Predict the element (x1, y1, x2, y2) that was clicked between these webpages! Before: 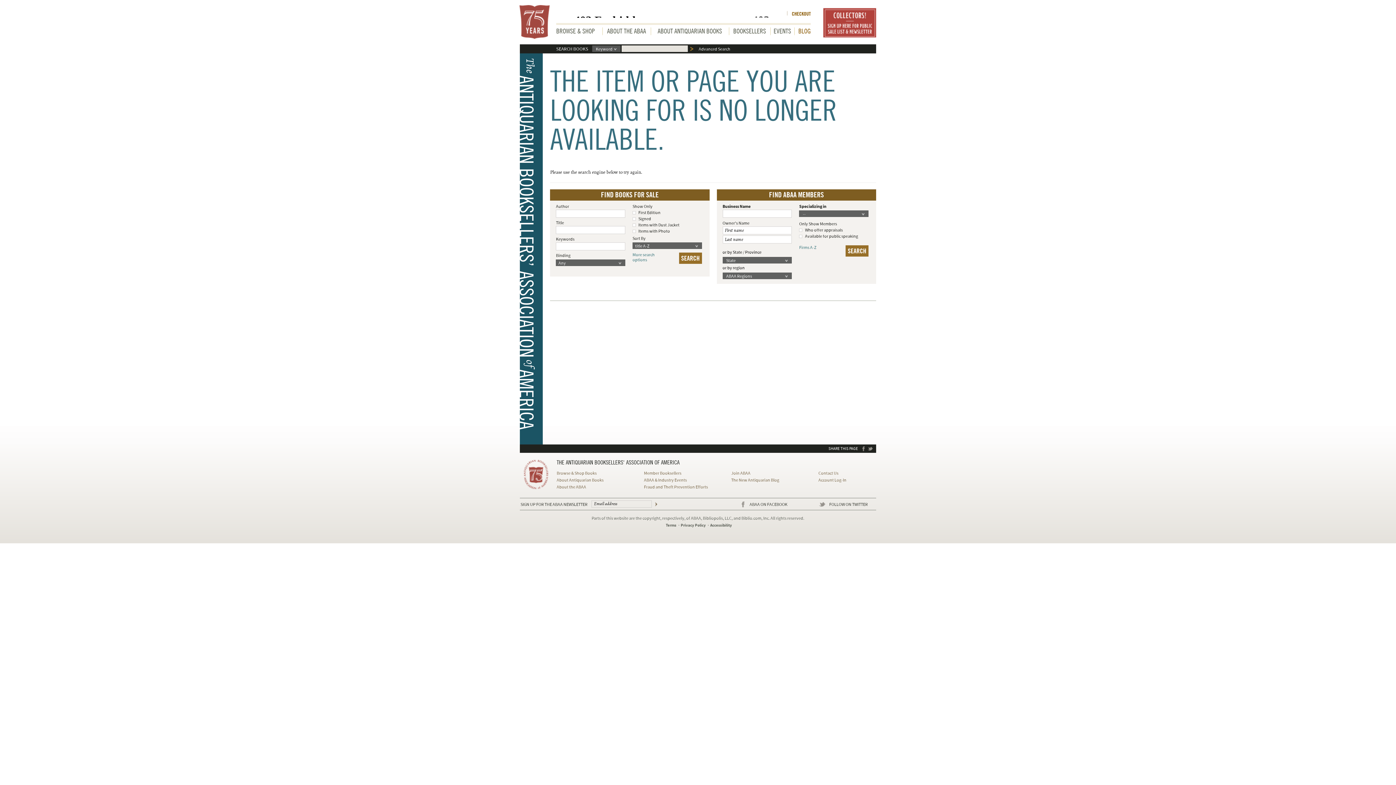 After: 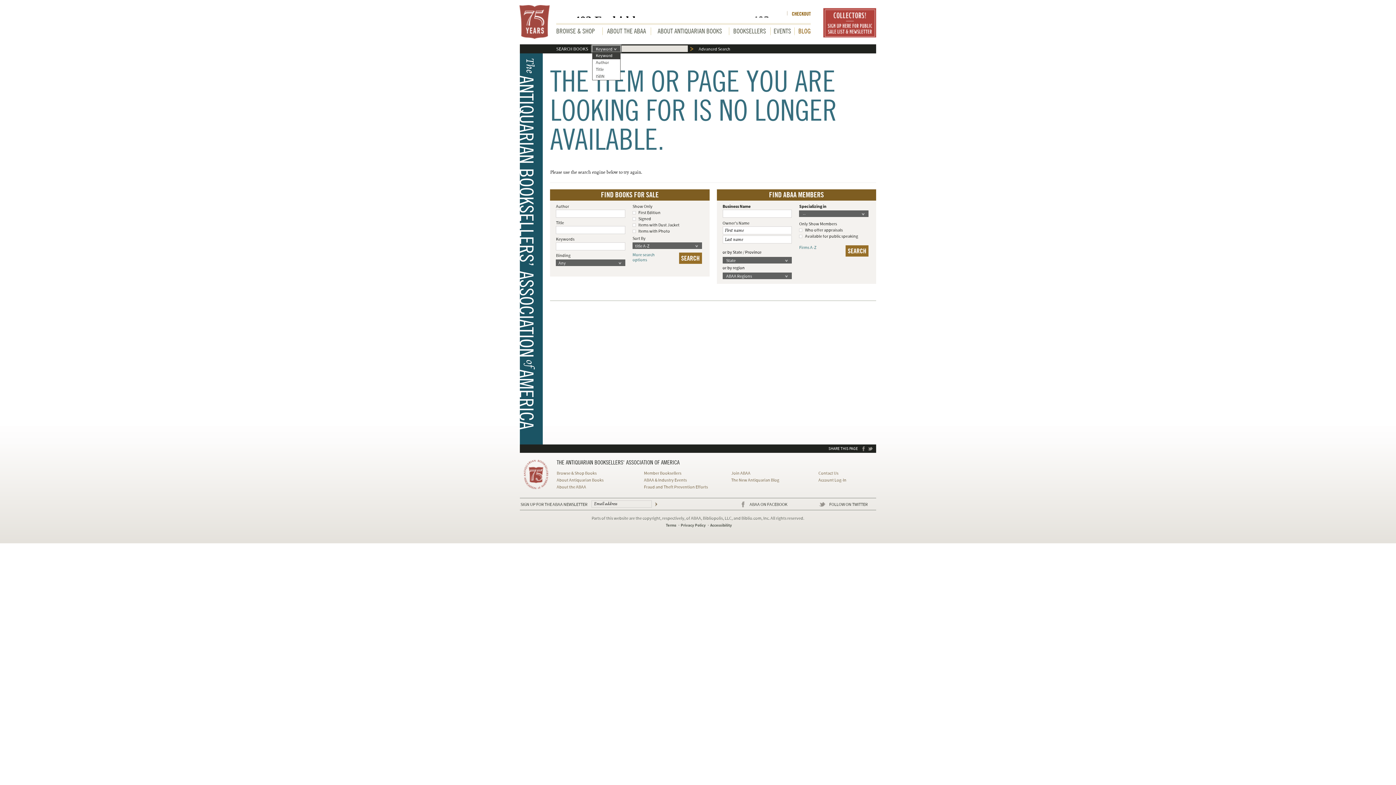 Action: bbox: (613, 45, 620, 52)